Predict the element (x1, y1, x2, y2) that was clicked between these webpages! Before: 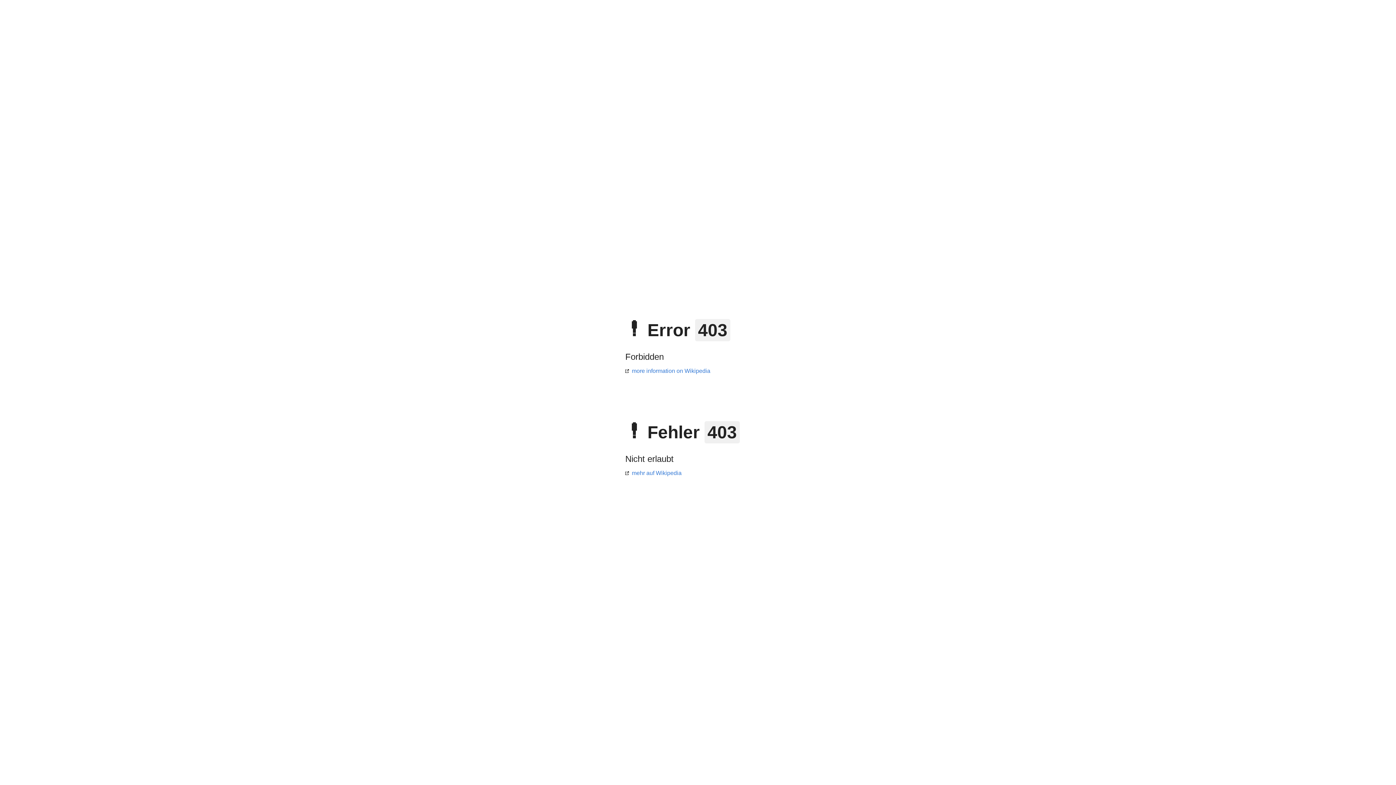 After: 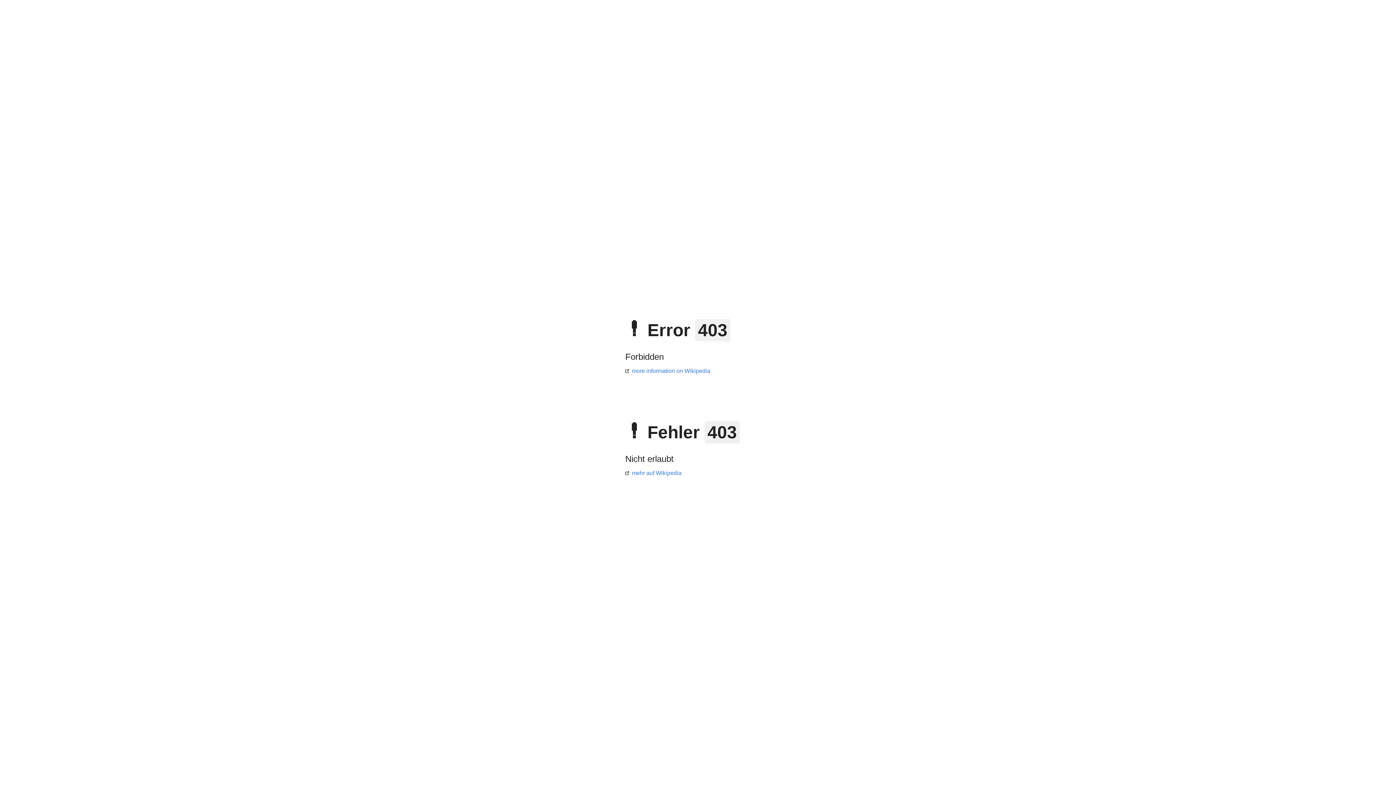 Action: label: more information on Wikipedia bbox: (625, 368, 710, 374)